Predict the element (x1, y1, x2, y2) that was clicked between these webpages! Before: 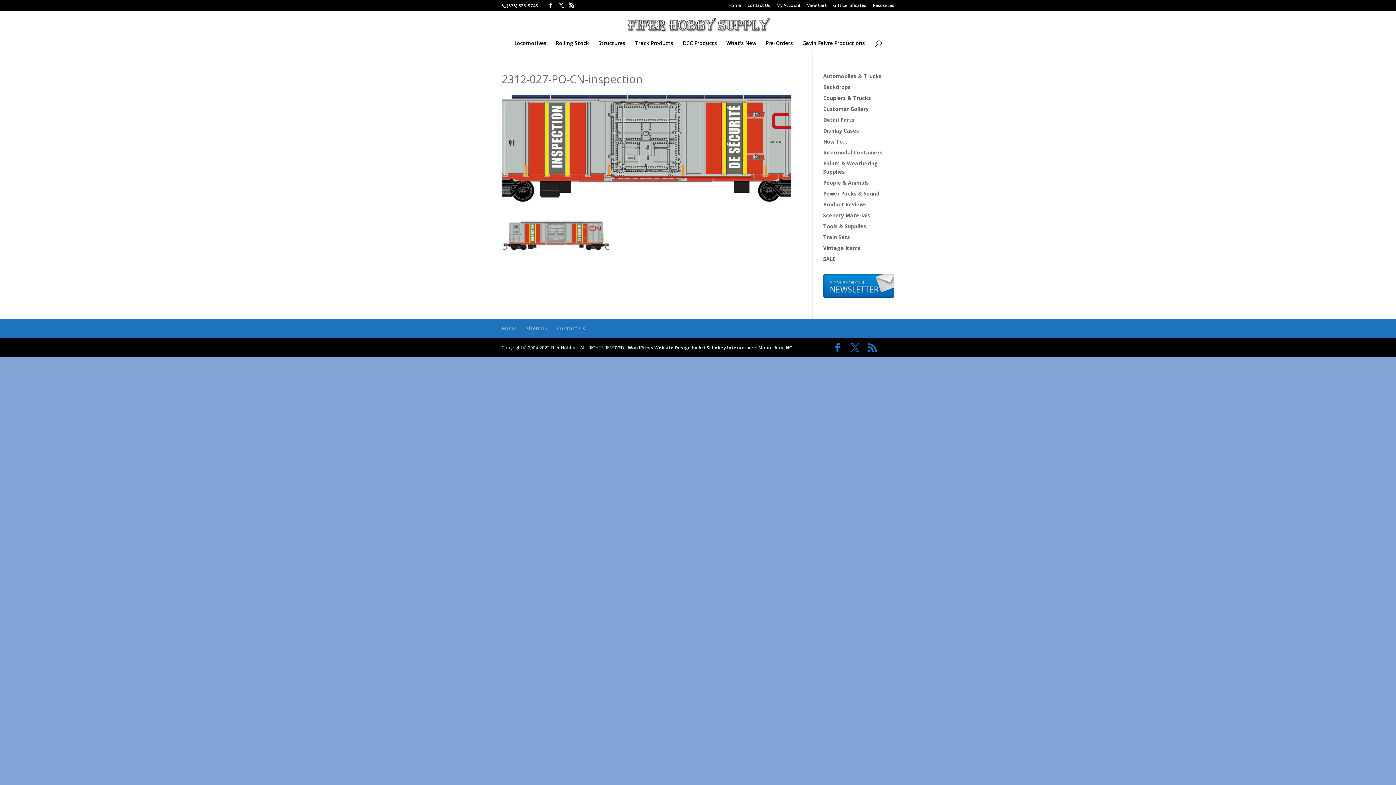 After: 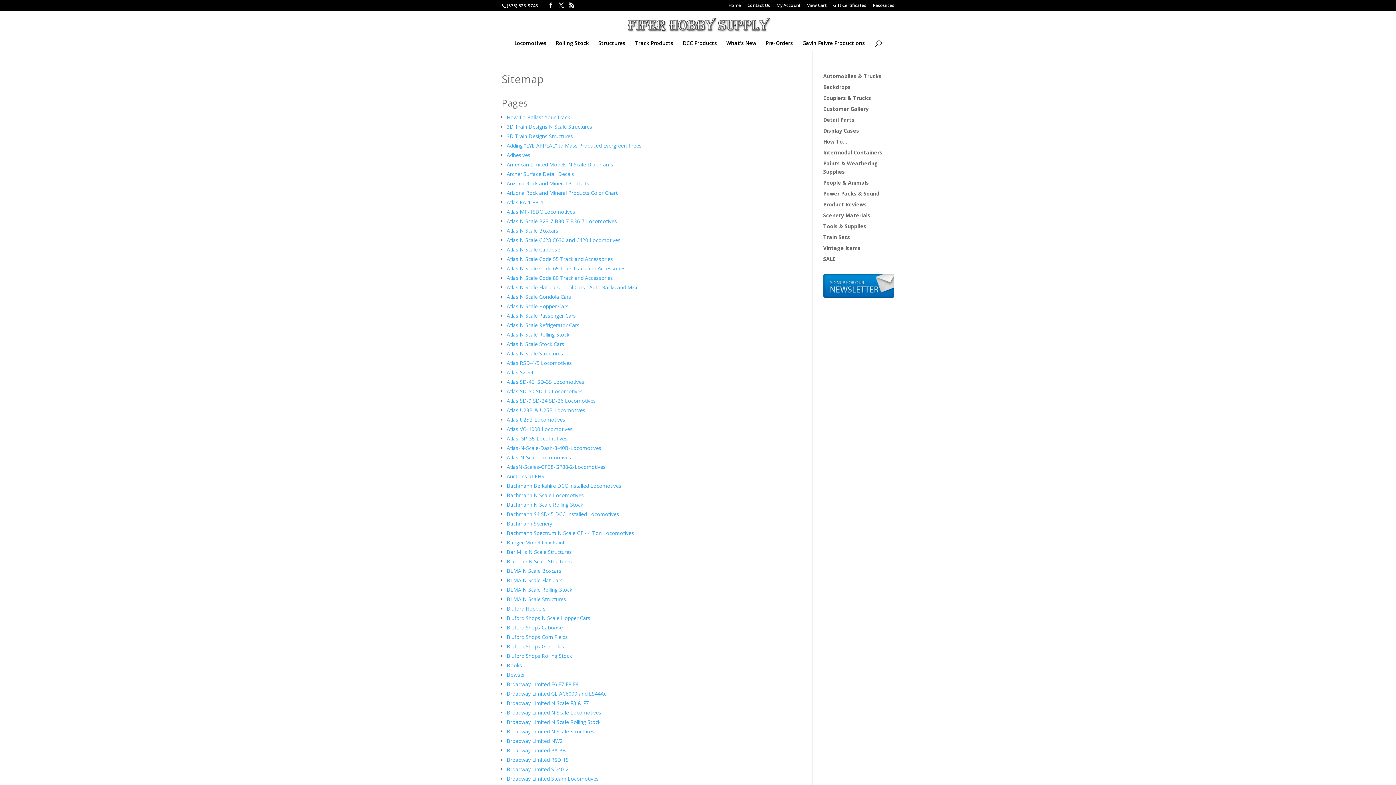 Action: label: Sitemap bbox: (526, 325, 547, 332)